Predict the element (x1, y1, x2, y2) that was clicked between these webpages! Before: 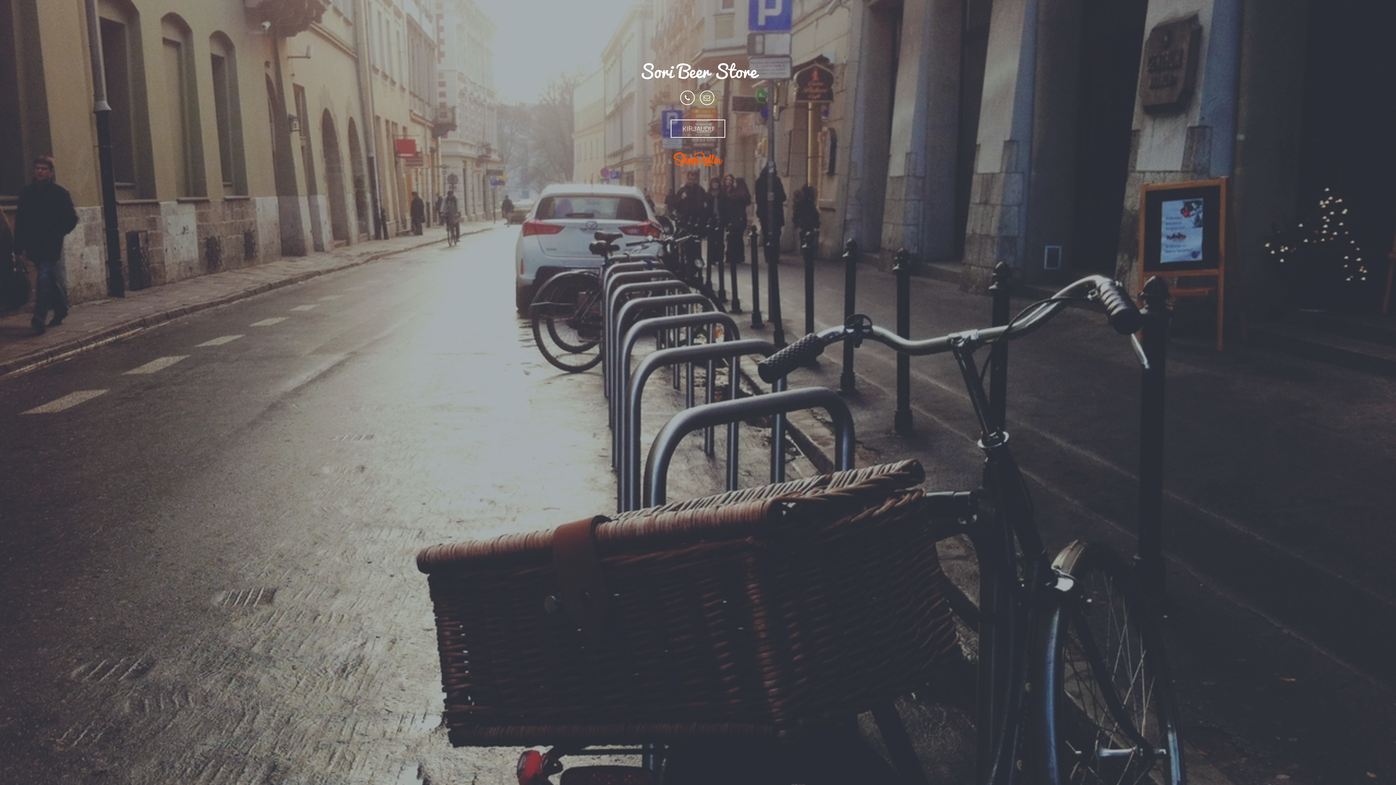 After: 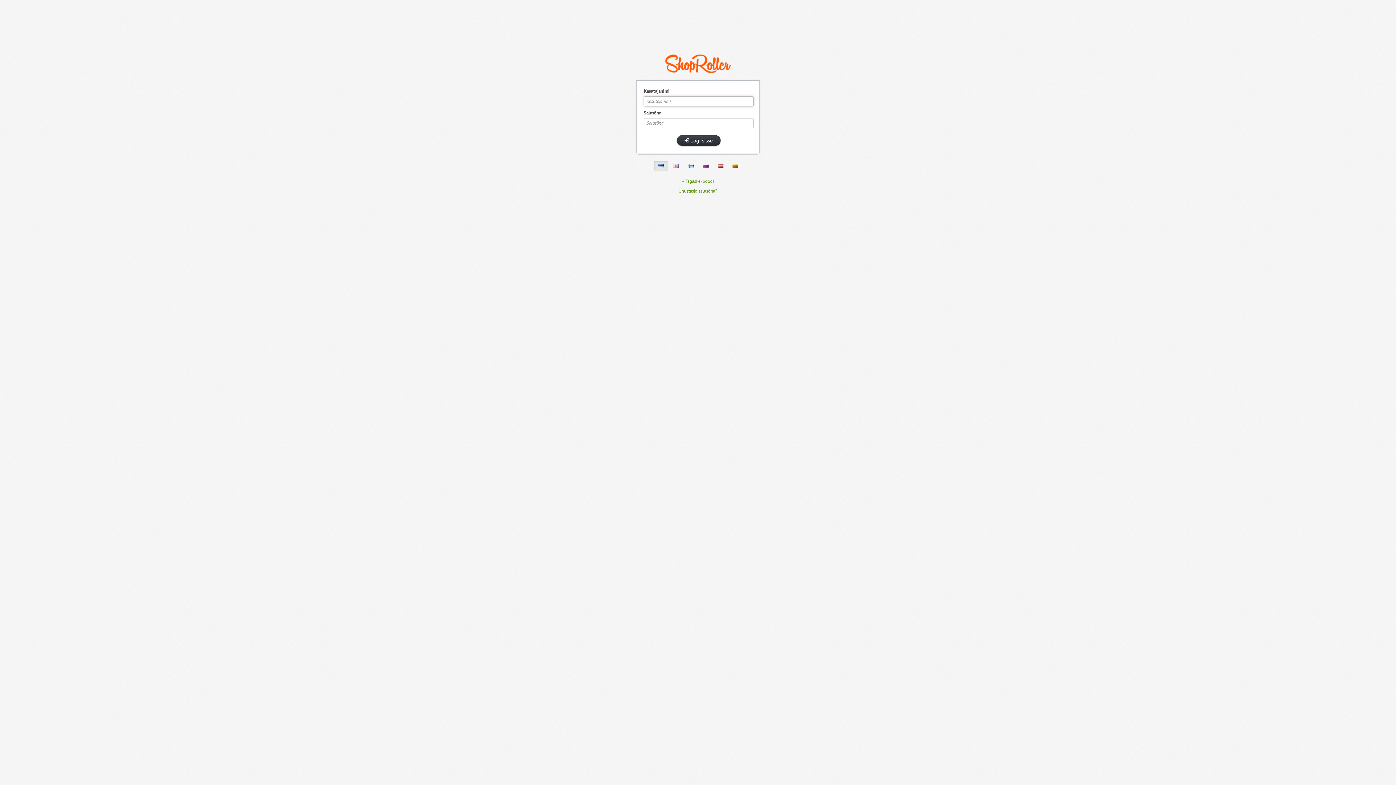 Action: label: KIRJAUDU bbox: (670, 119, 725, 137)